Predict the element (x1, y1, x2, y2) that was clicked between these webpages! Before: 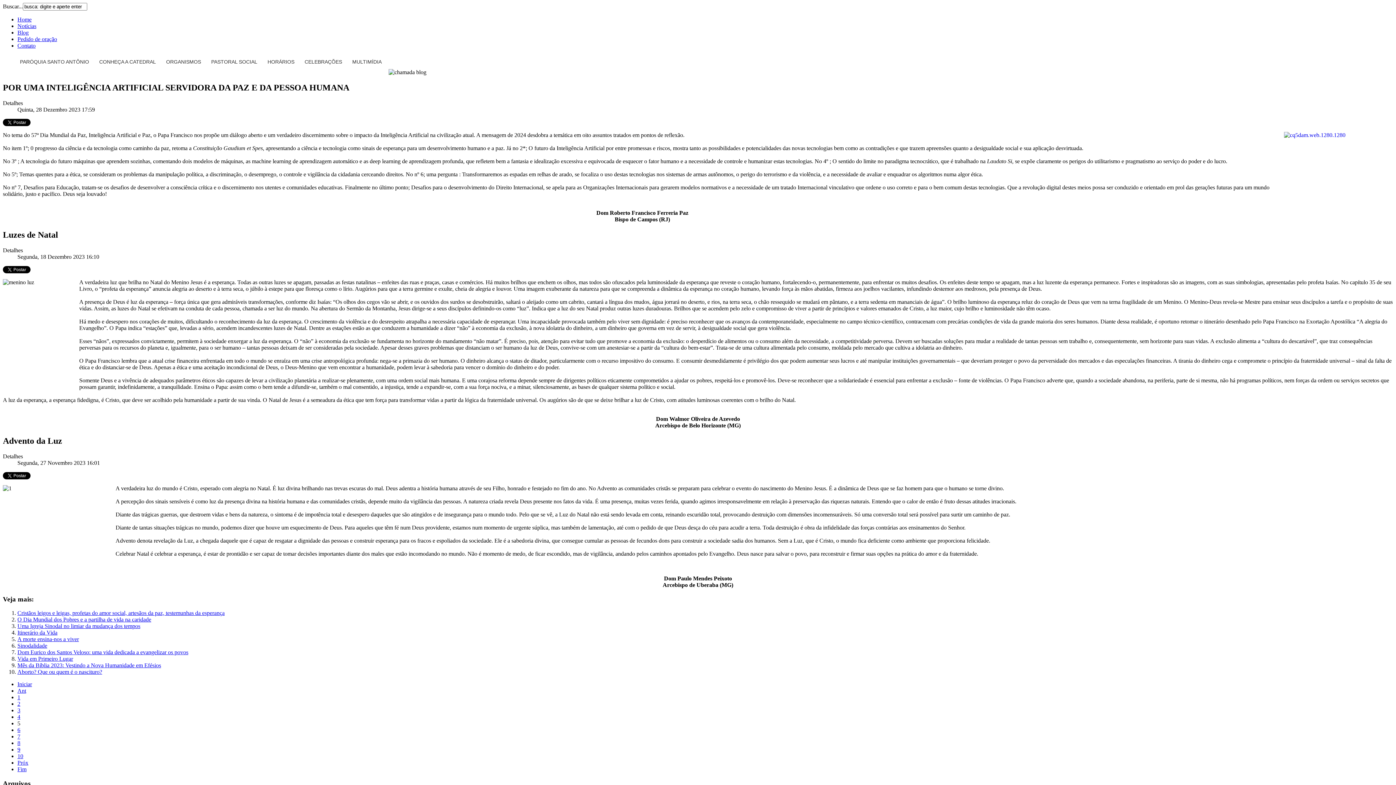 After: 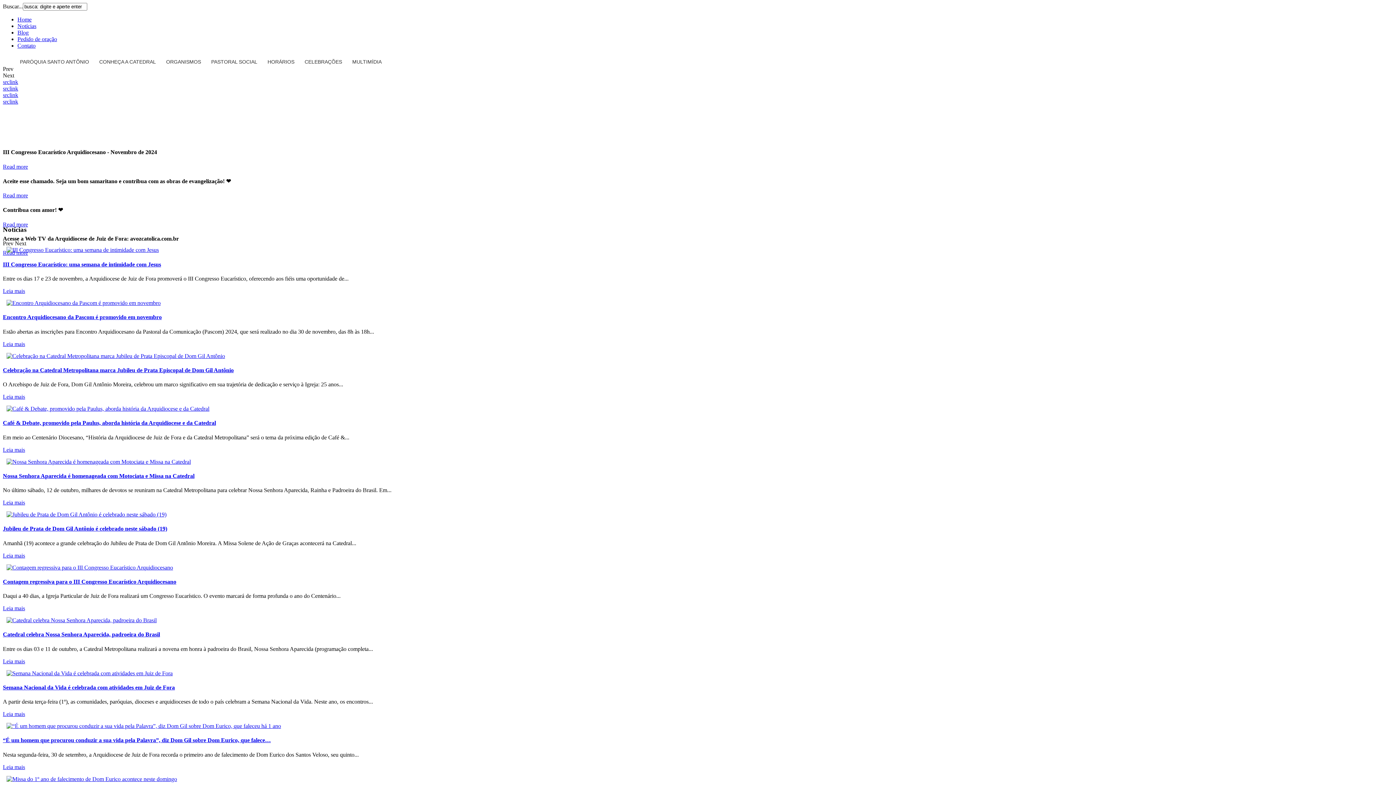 Action: bbox: (17, 16, 31, 22) label: Home